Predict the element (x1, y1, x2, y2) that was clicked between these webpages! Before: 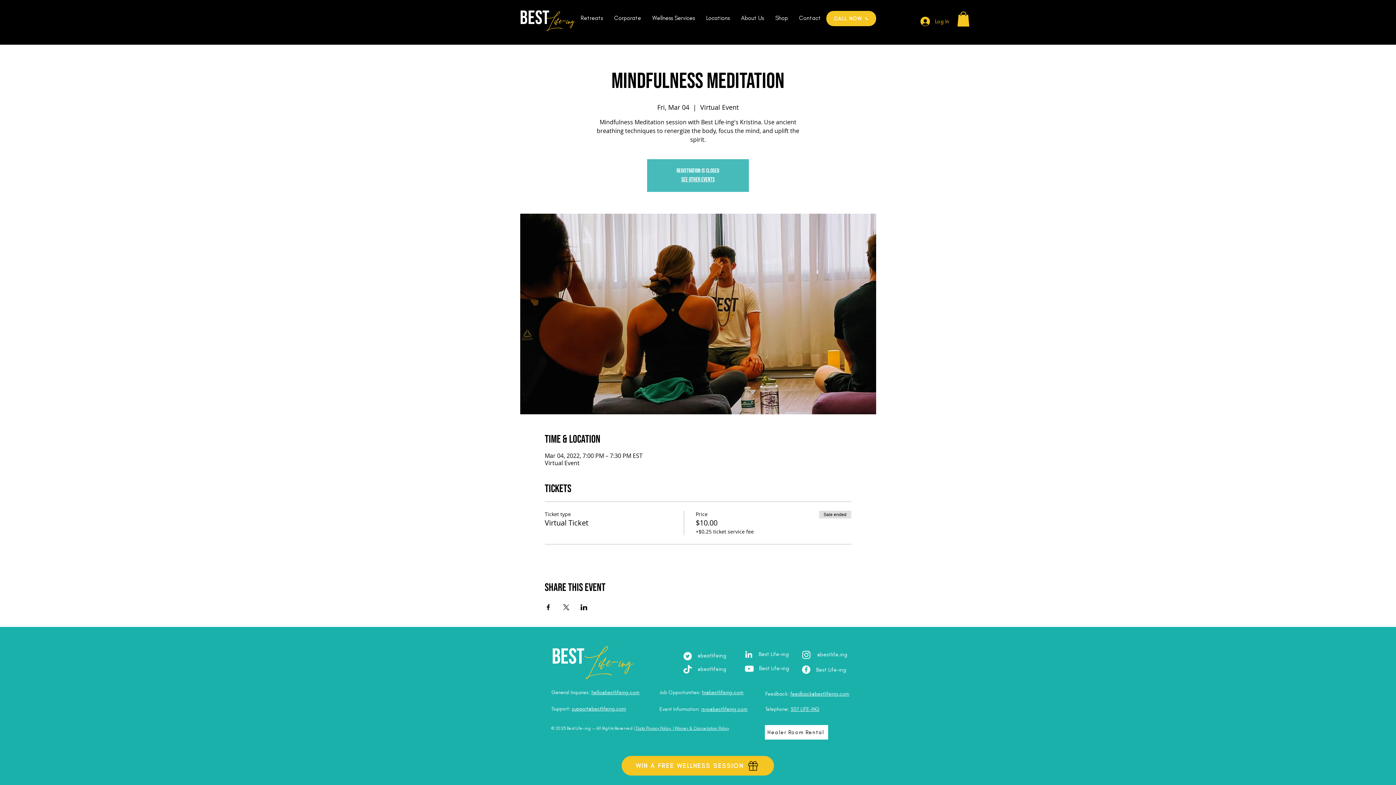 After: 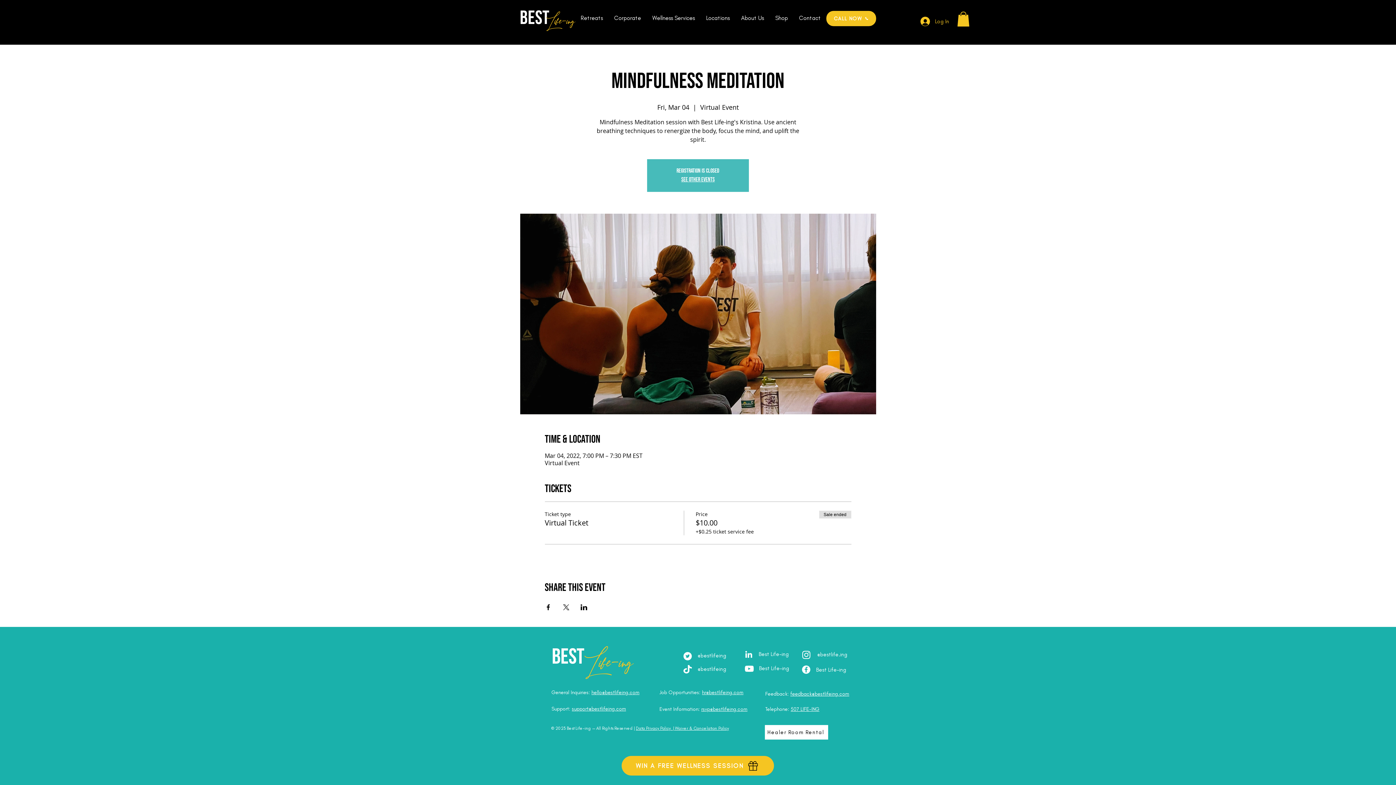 Action: bbox: (769, 9, 793, 27) label: Shop